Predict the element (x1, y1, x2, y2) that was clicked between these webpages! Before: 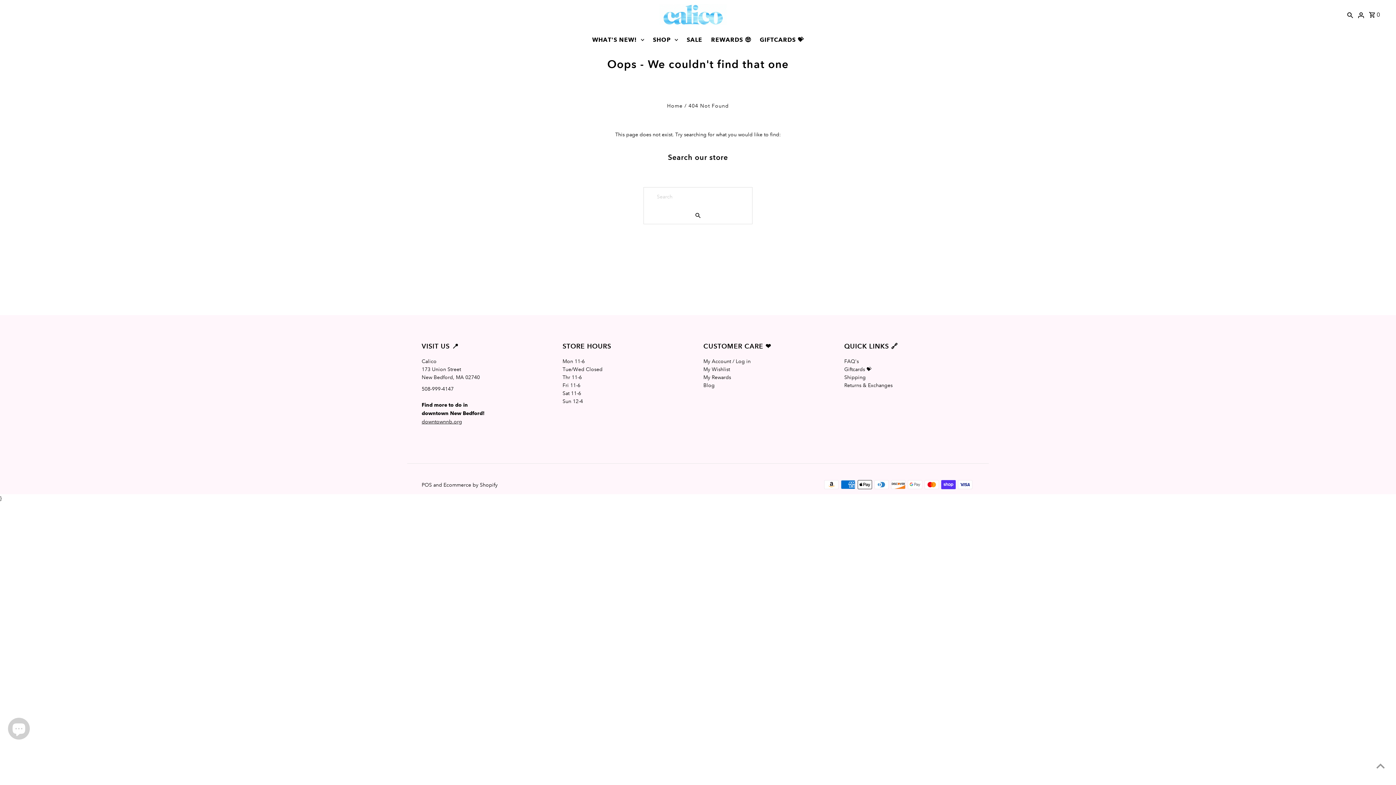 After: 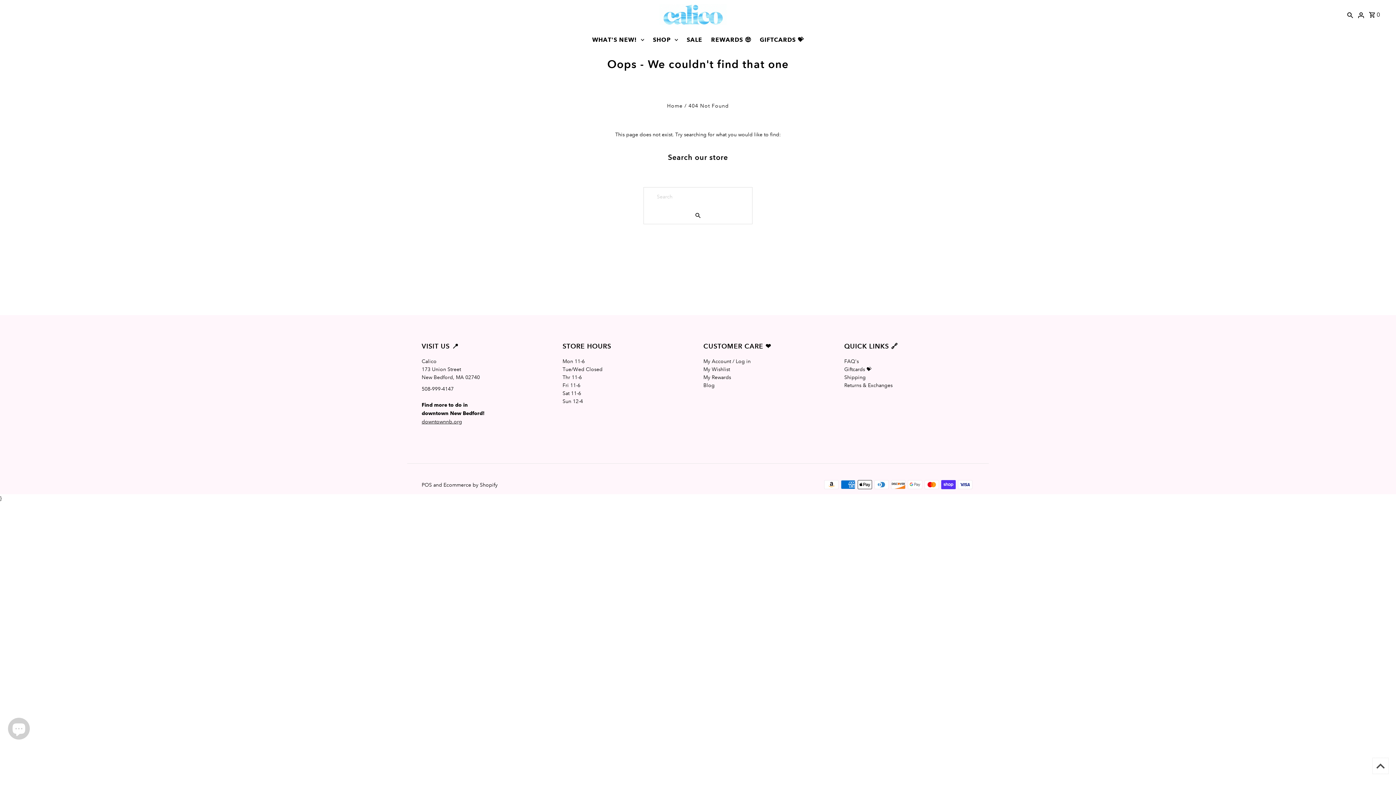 Action: bbox: (1372, 758, 1389, 774) label: Scroll to top